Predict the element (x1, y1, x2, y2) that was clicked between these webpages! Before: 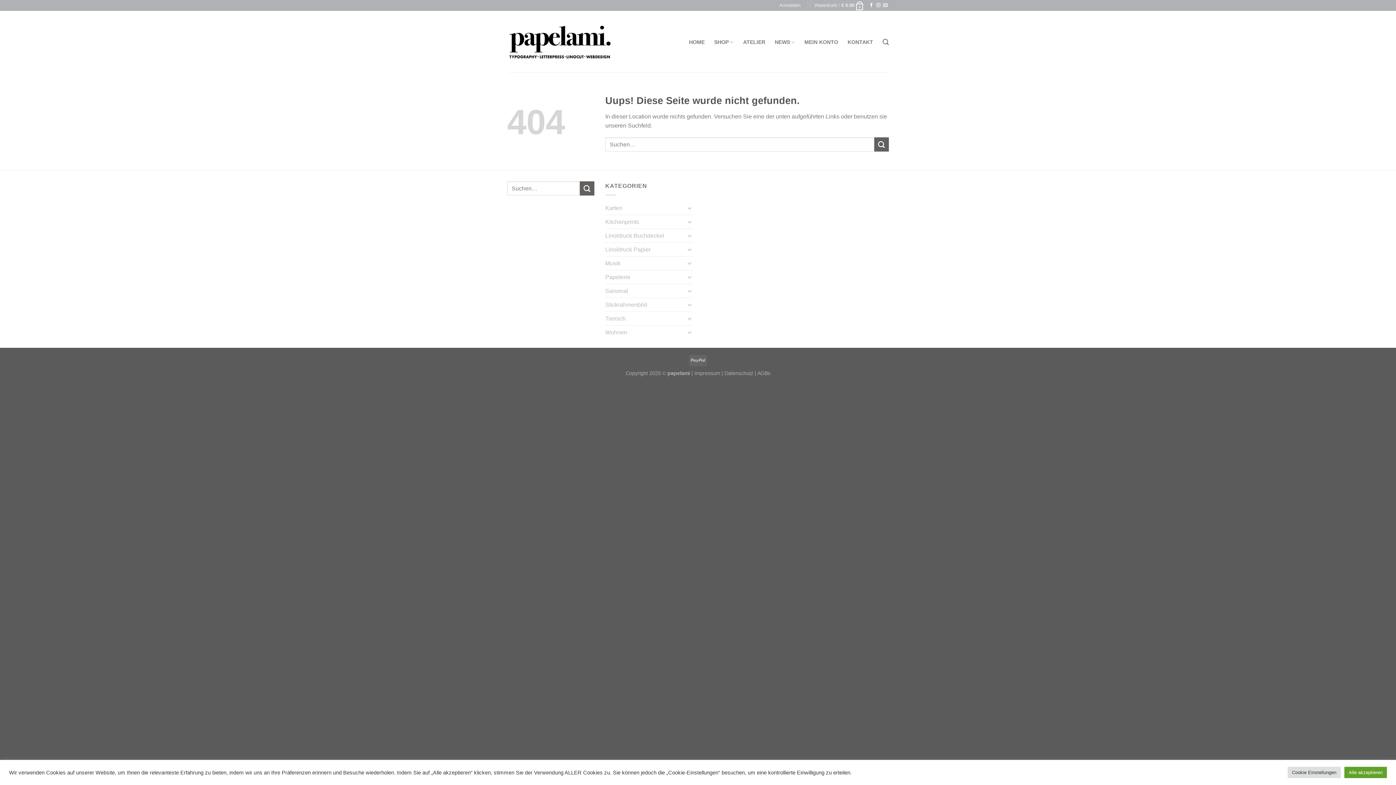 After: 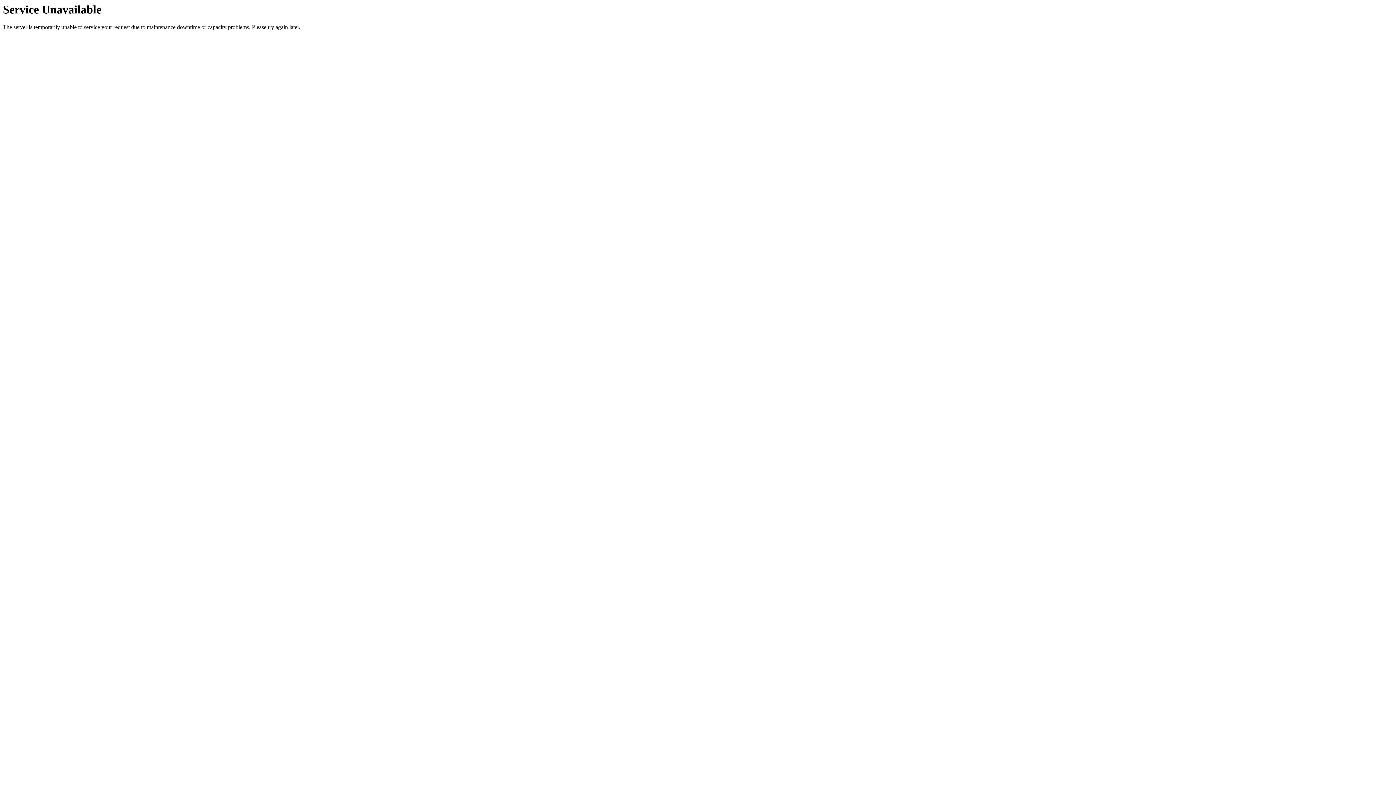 Action: label: Karten bbox: (605, 201, 685, 214)